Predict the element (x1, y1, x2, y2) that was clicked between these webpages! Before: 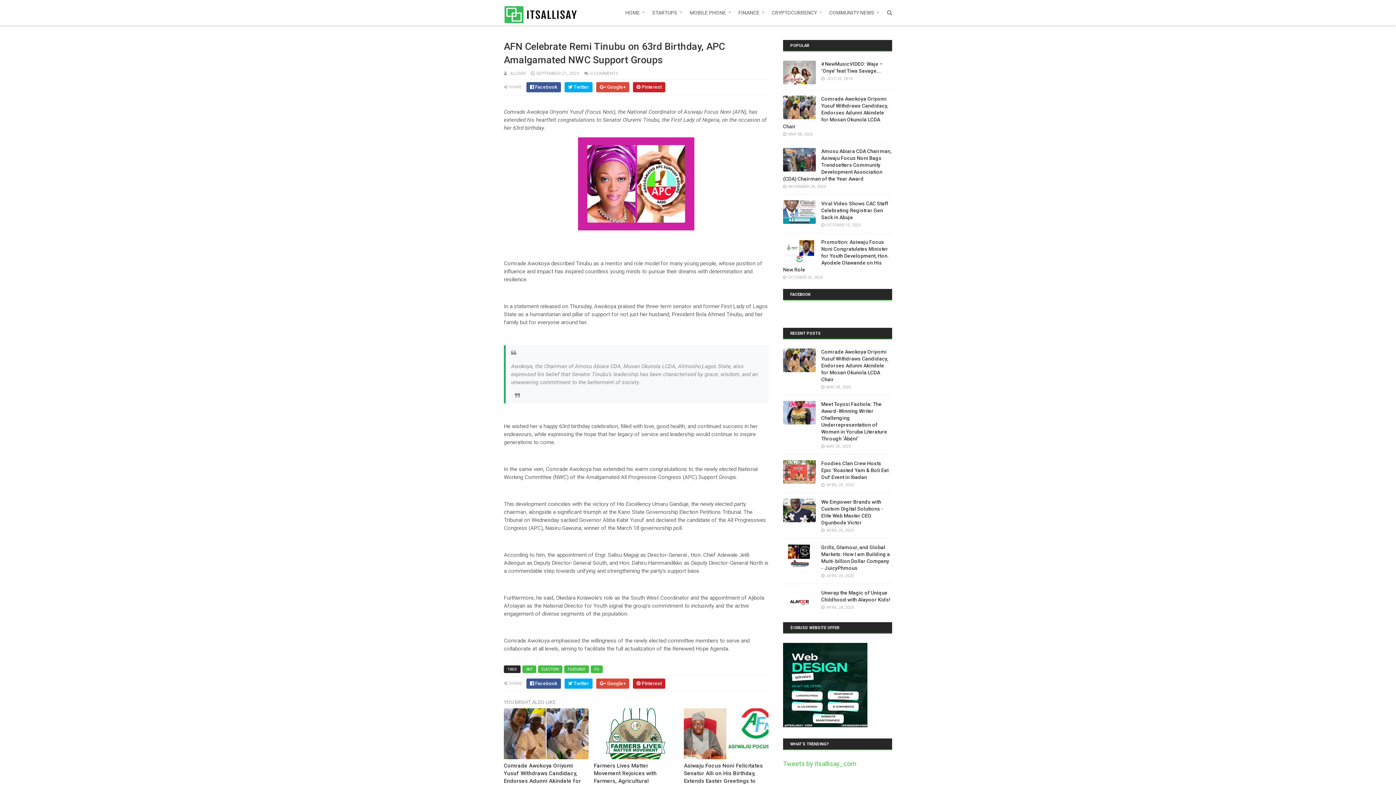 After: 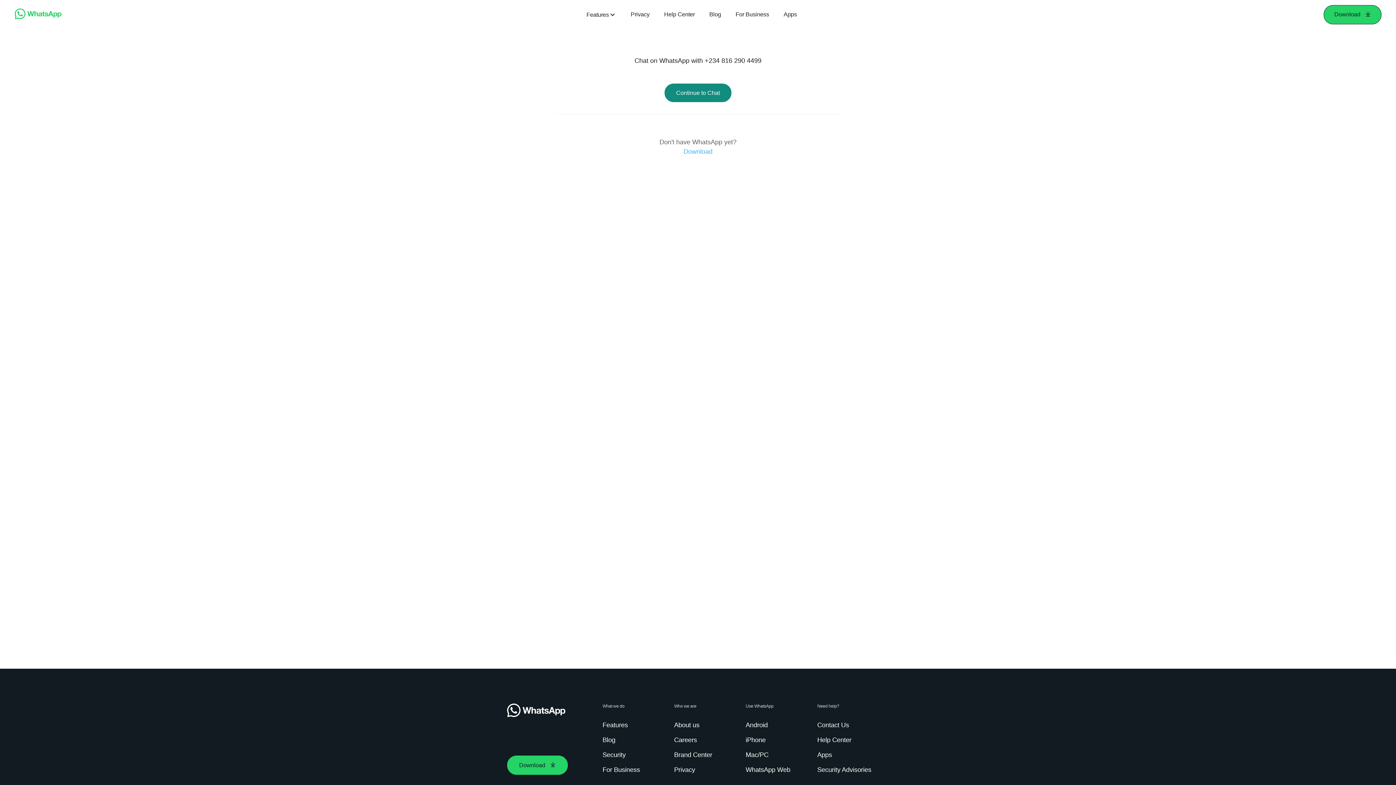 Action: bbox: (783, 721, 867, 729)